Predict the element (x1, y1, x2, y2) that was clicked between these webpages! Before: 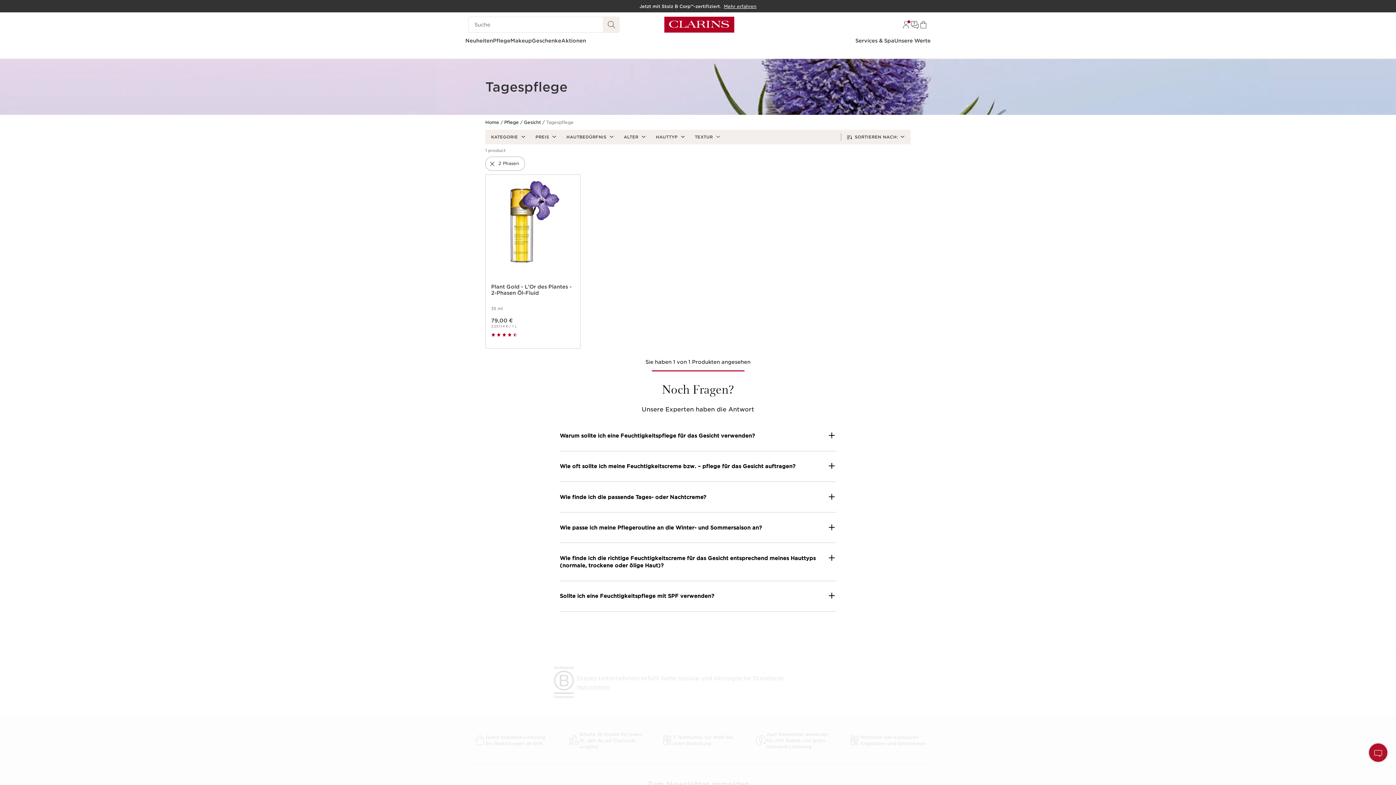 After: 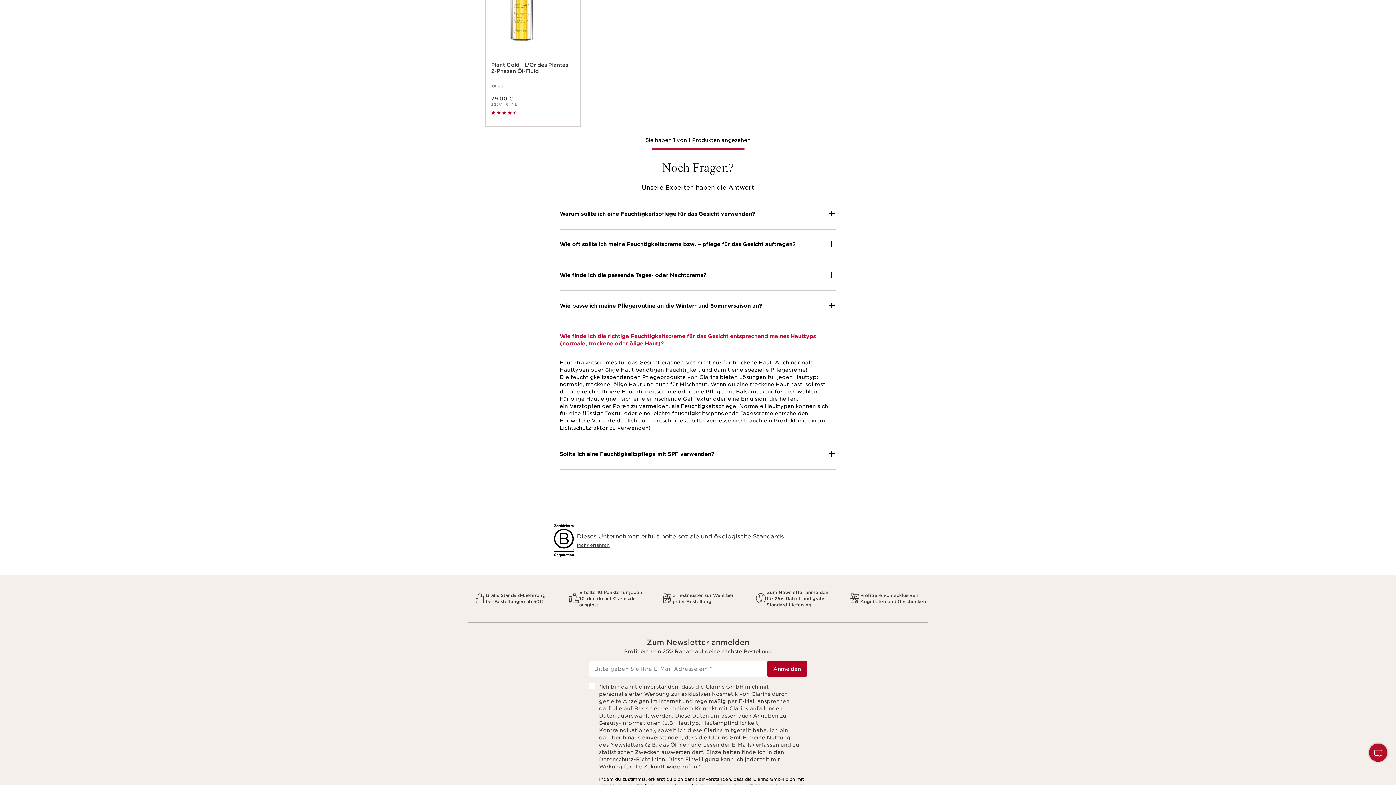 Action: bbox: (559, 554, 836, 569) label: Wie finde ich die richtige Feuchtigkeitscreme für das Gesicht entsprechend meines Hauttyps (normale, trockene oder ölige Haut)?